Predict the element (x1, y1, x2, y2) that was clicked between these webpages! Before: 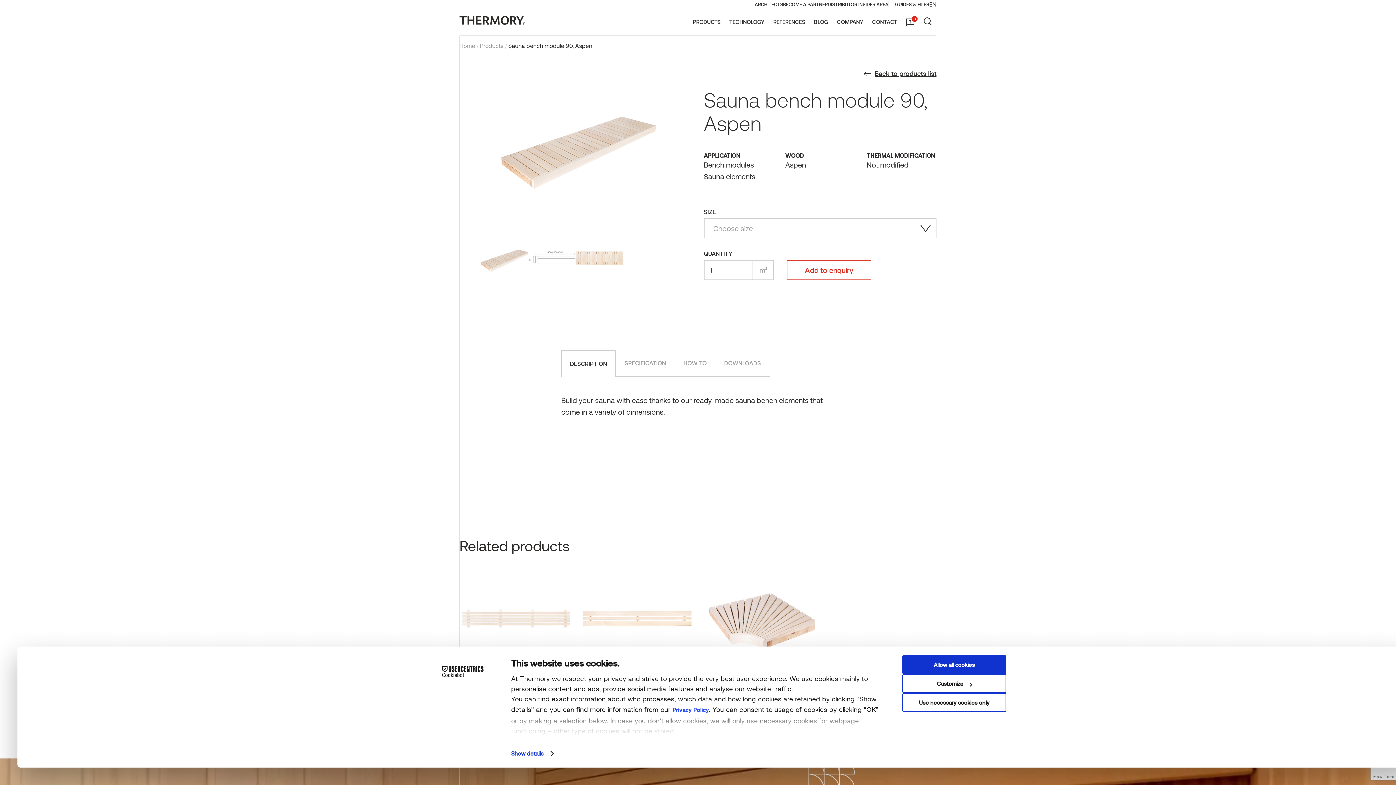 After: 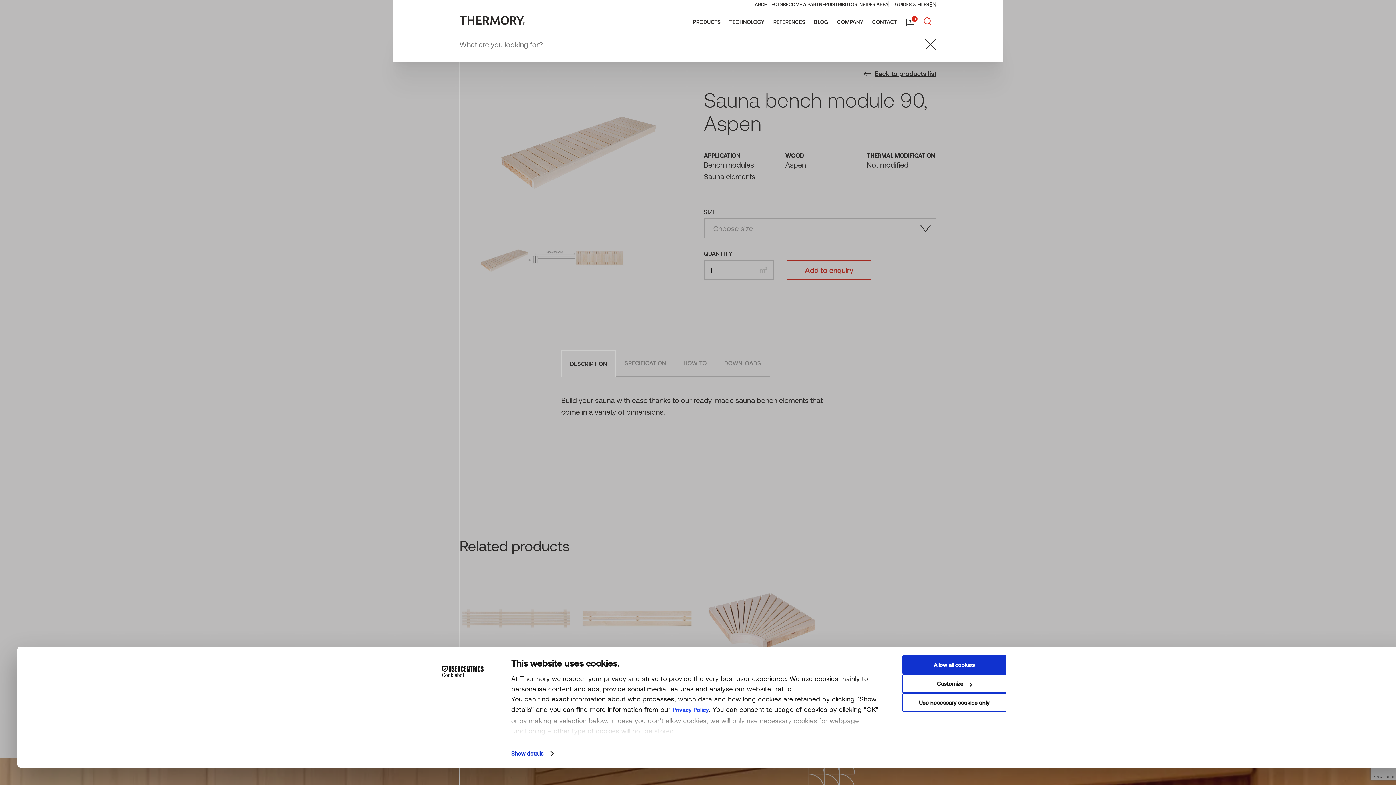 Action: bbox: (919, 12, 936, 31)